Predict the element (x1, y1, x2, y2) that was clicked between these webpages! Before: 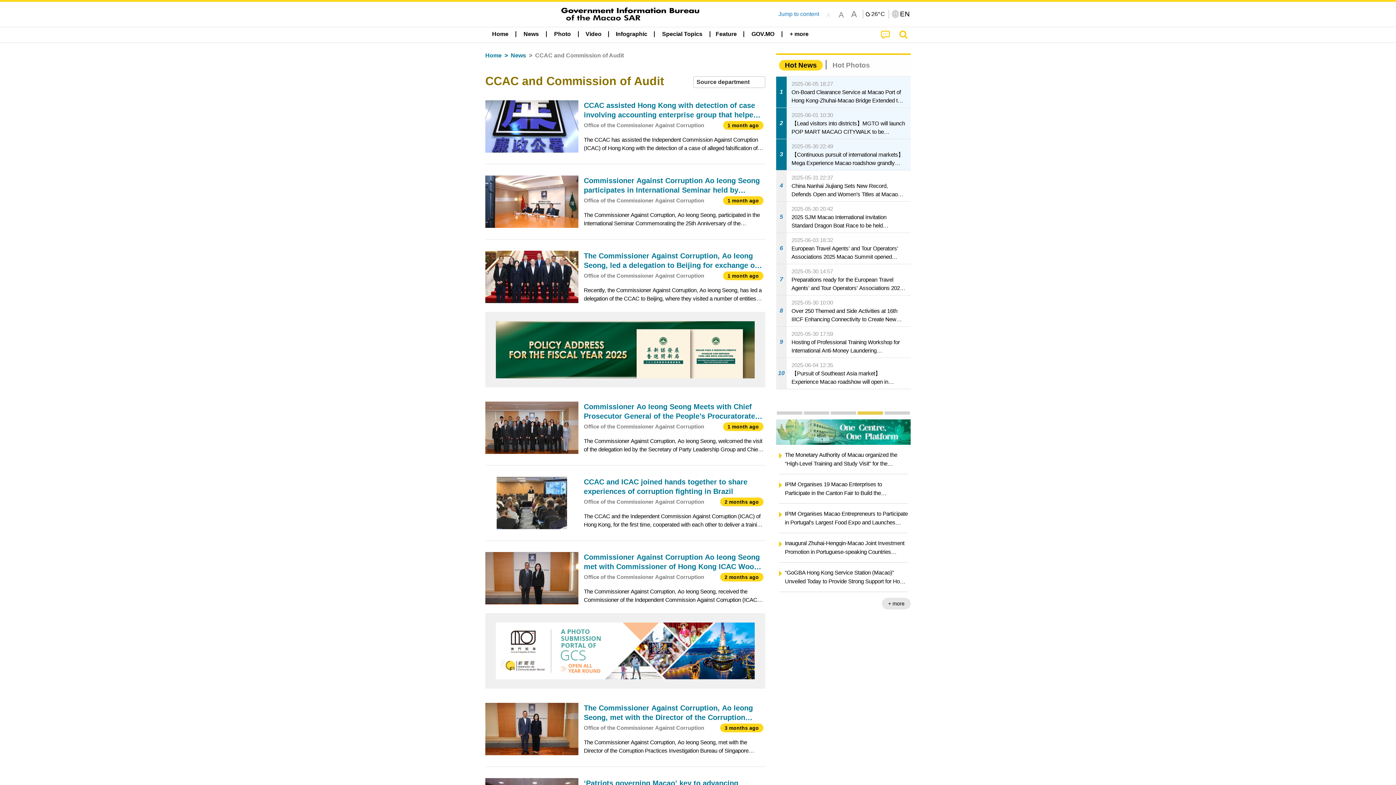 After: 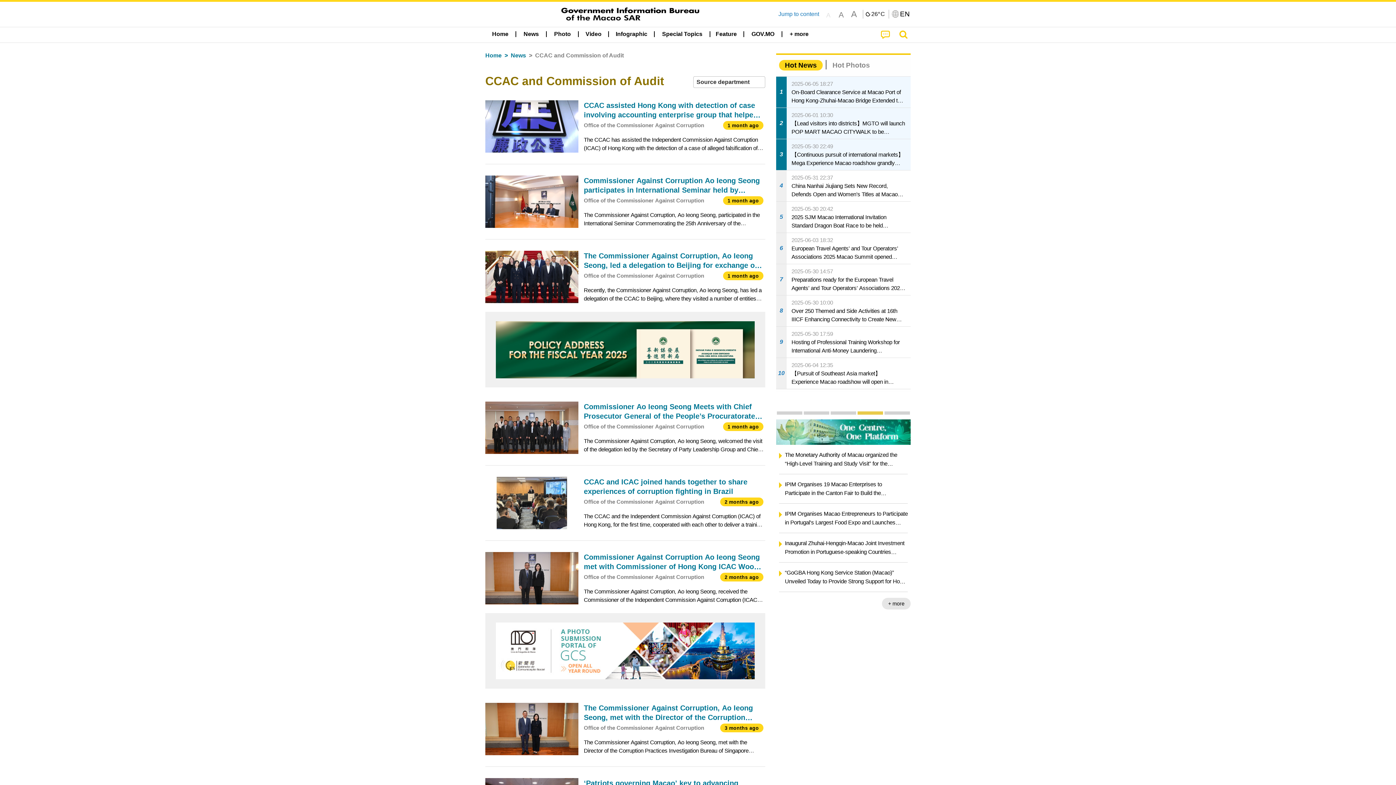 Action: bbox: (822, 8, 834, 19) label: A